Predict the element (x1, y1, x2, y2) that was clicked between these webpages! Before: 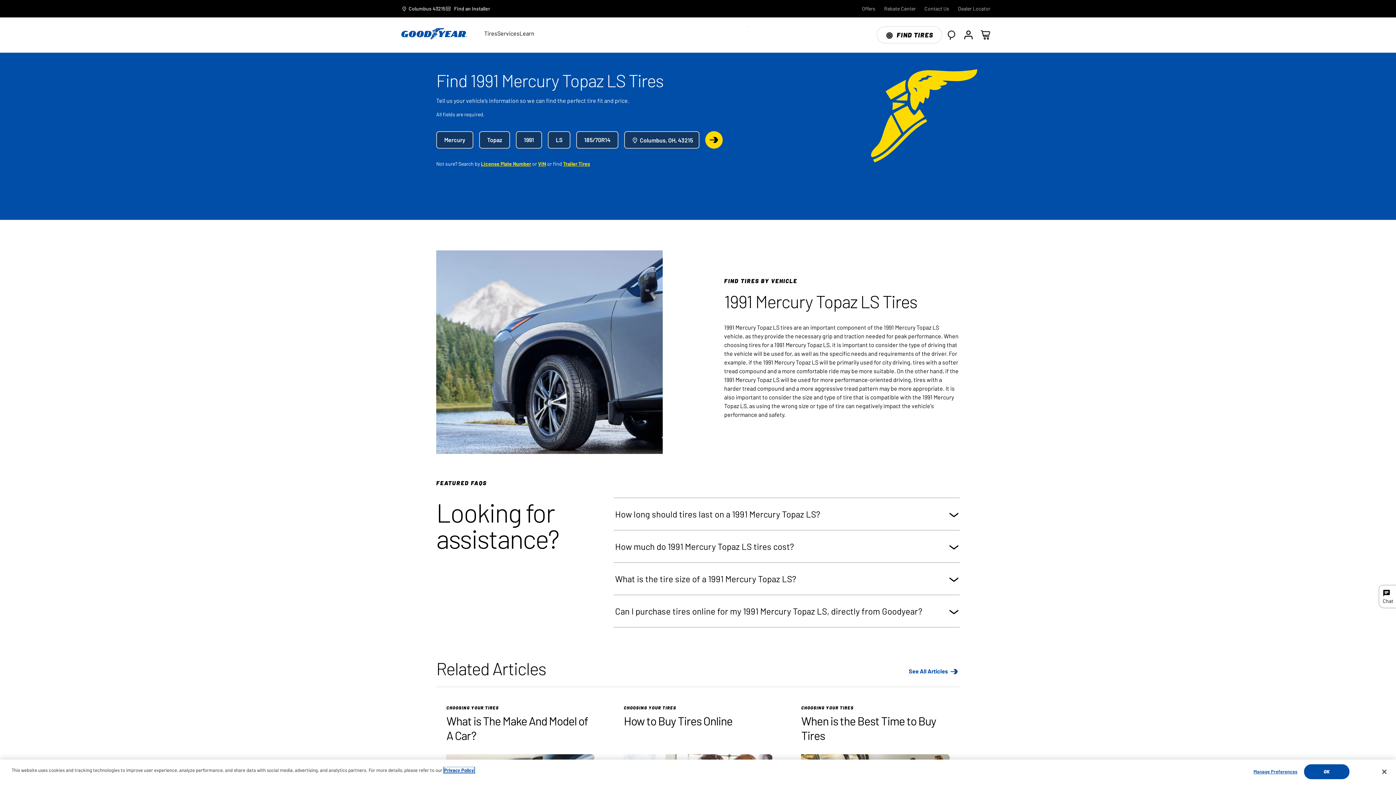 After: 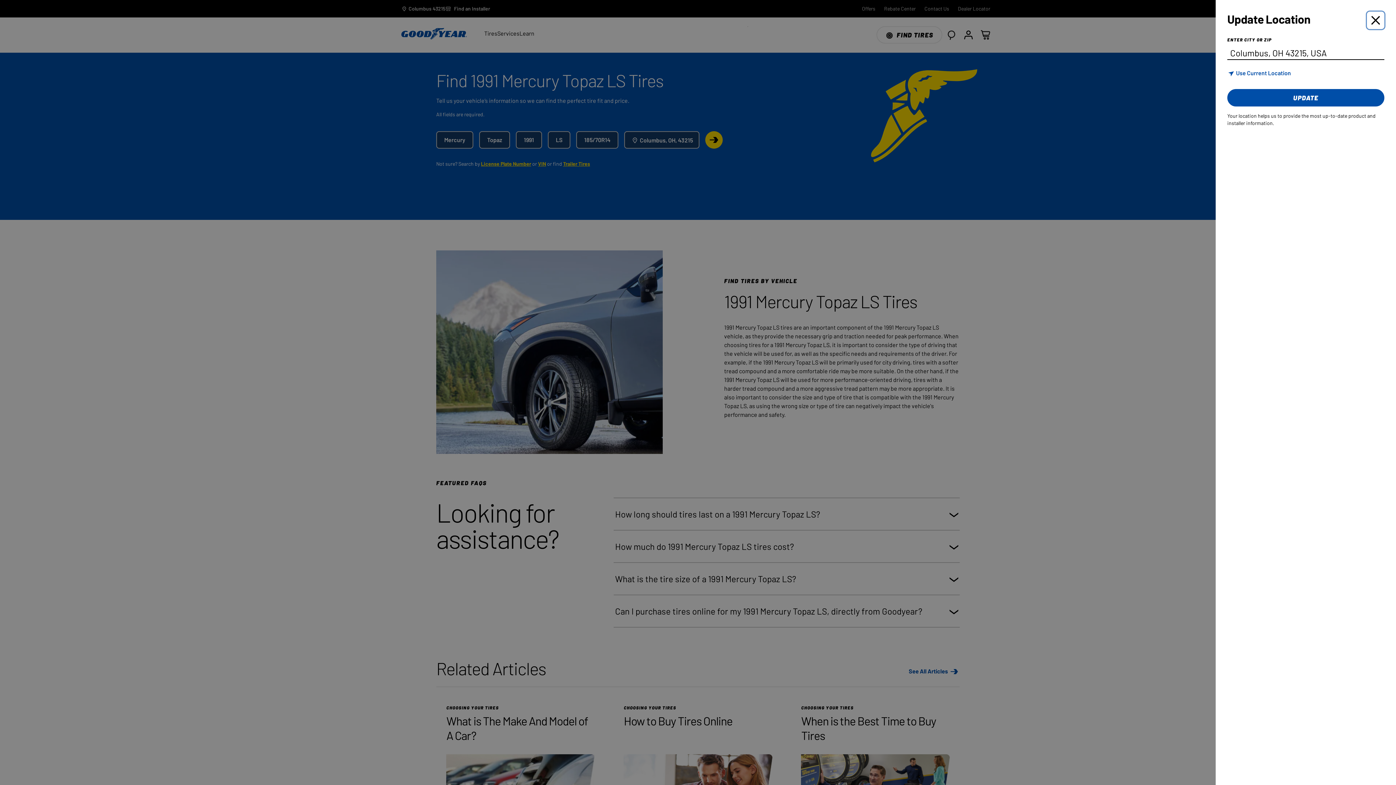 Action: bbox: (401, 0, 445, 17) label: Update Location